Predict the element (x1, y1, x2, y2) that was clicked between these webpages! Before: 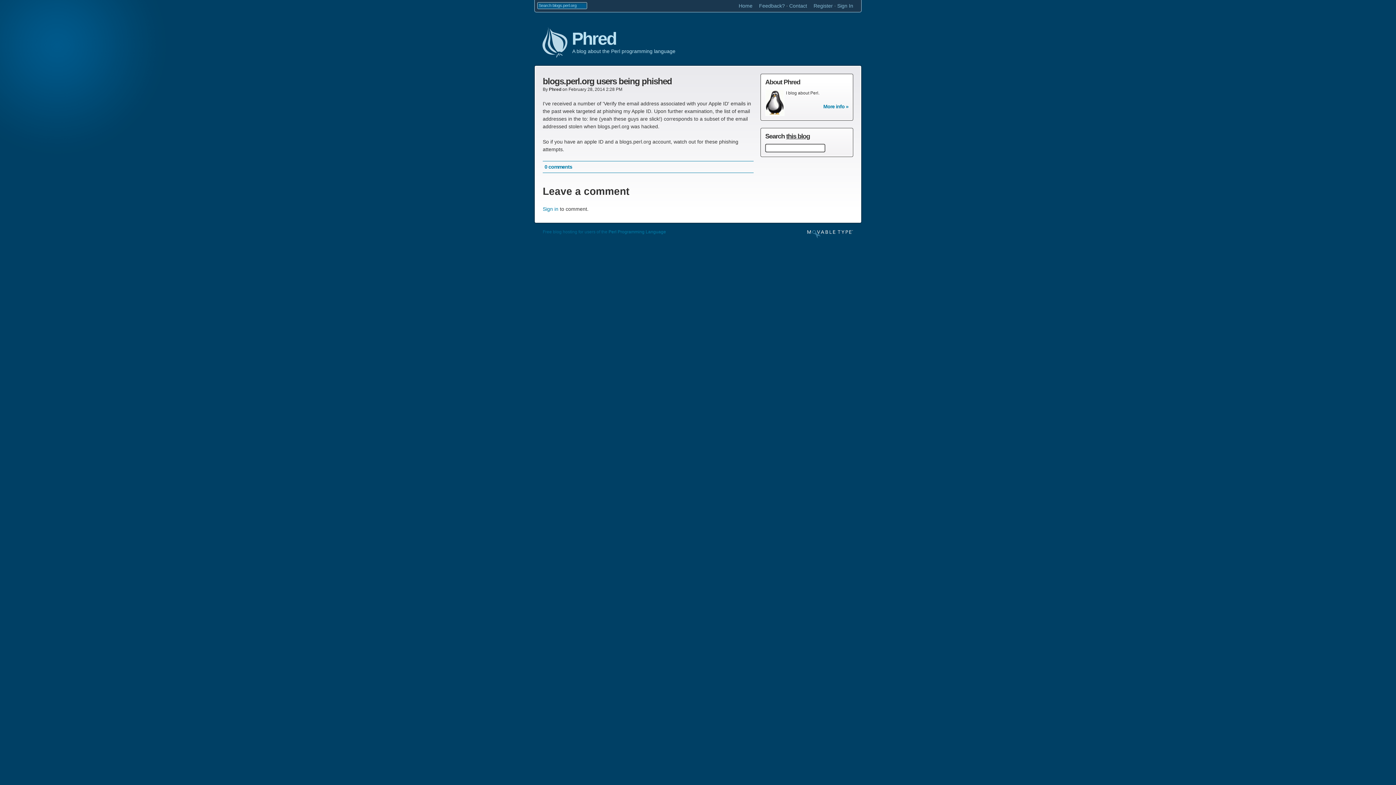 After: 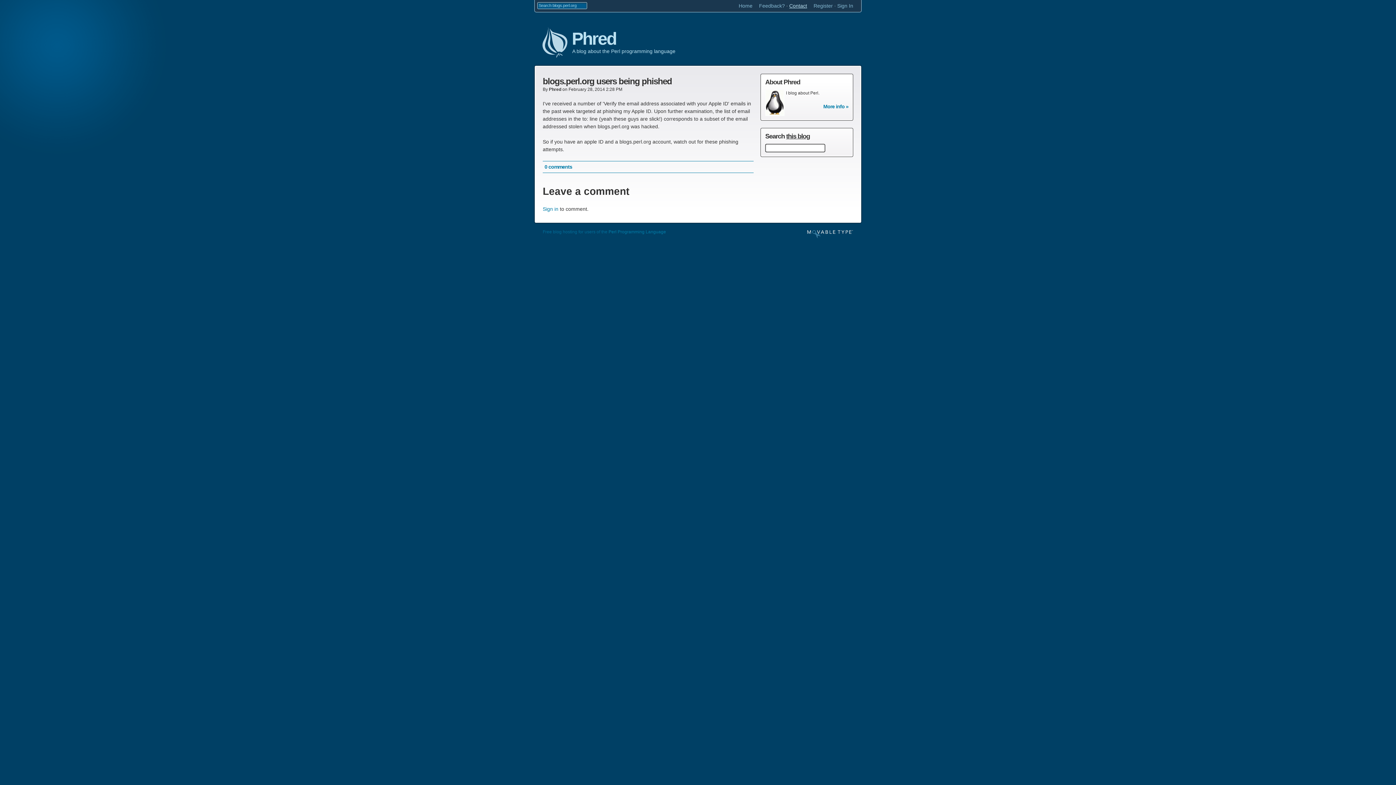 Action: label: Contact bbox: (789, 2, 807, 8)